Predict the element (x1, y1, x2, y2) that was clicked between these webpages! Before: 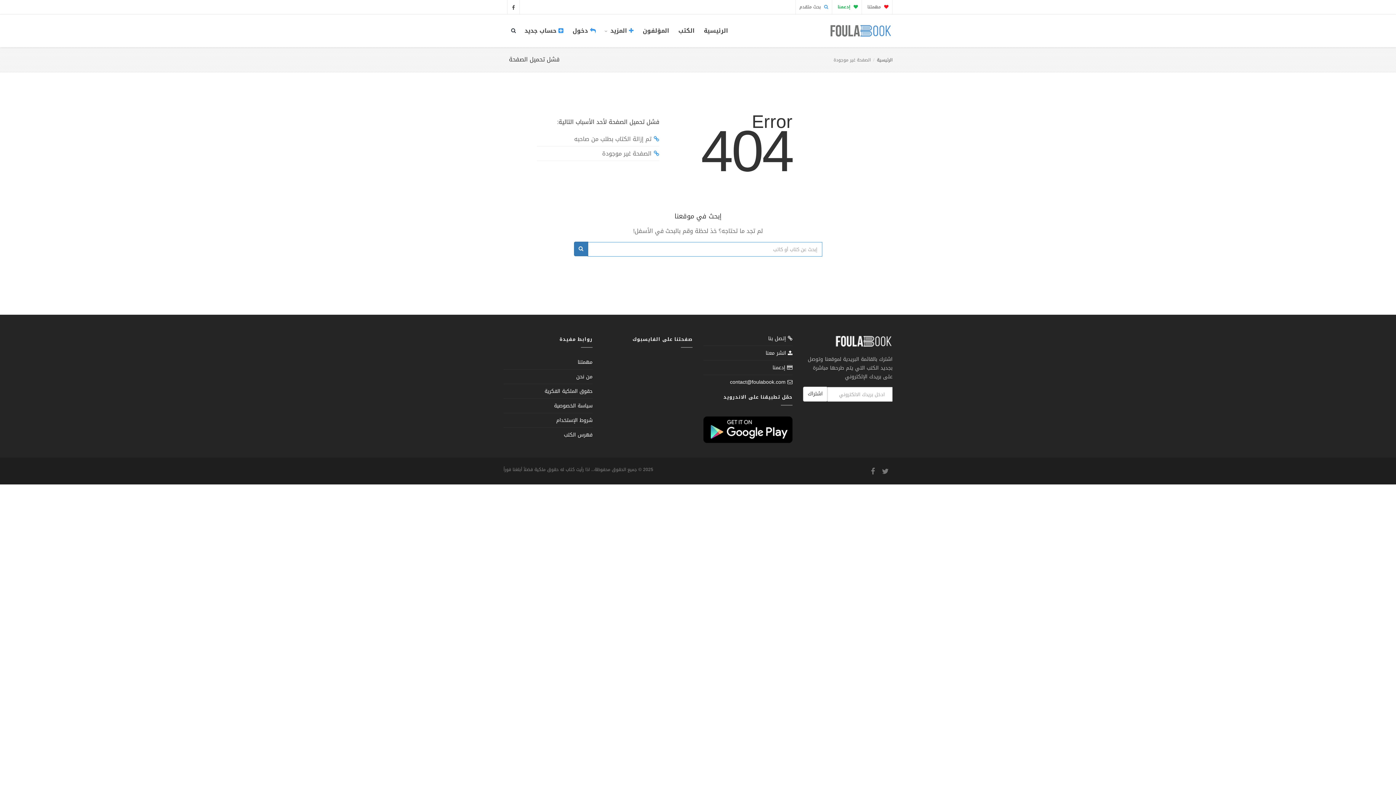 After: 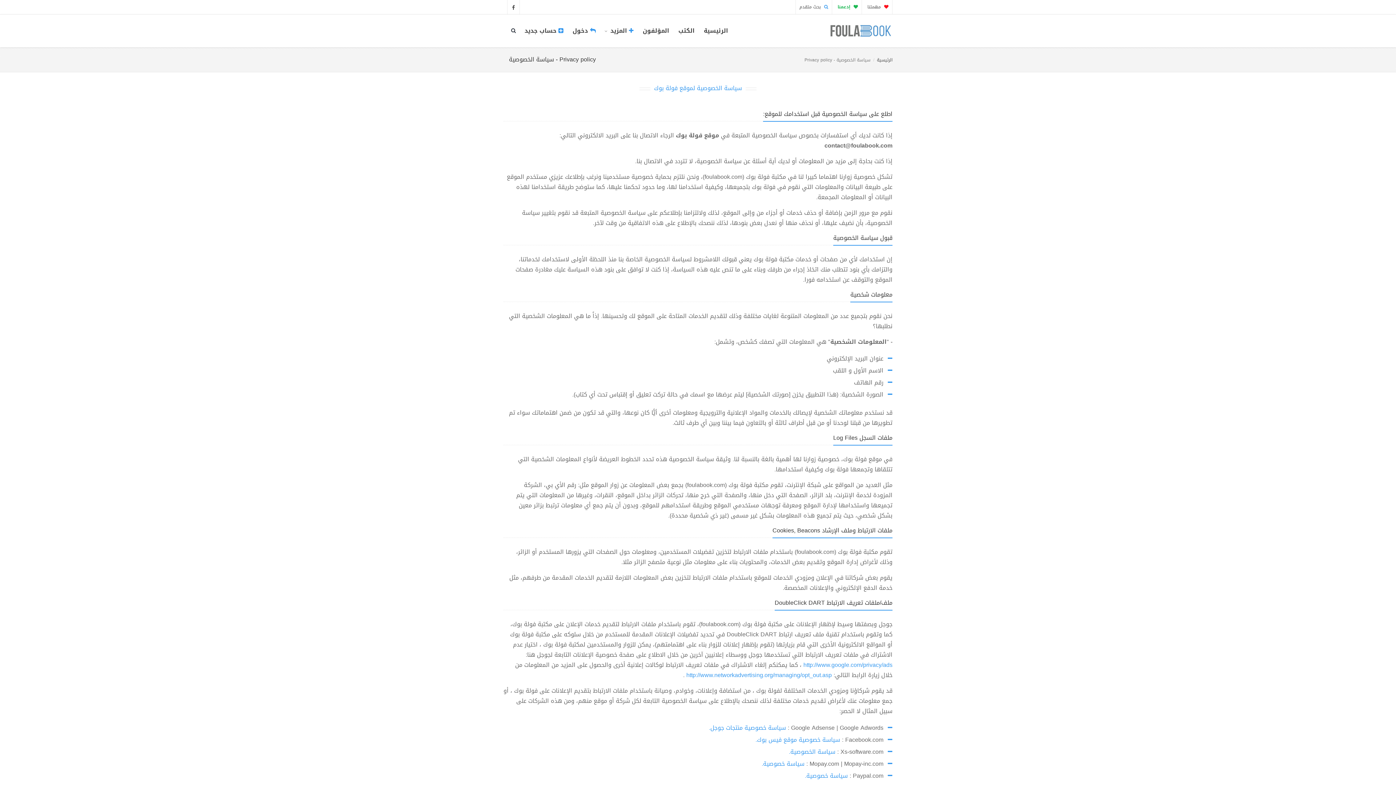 Action: bbox: (503, 398, 592, 413) label: سياسة الخصوصية